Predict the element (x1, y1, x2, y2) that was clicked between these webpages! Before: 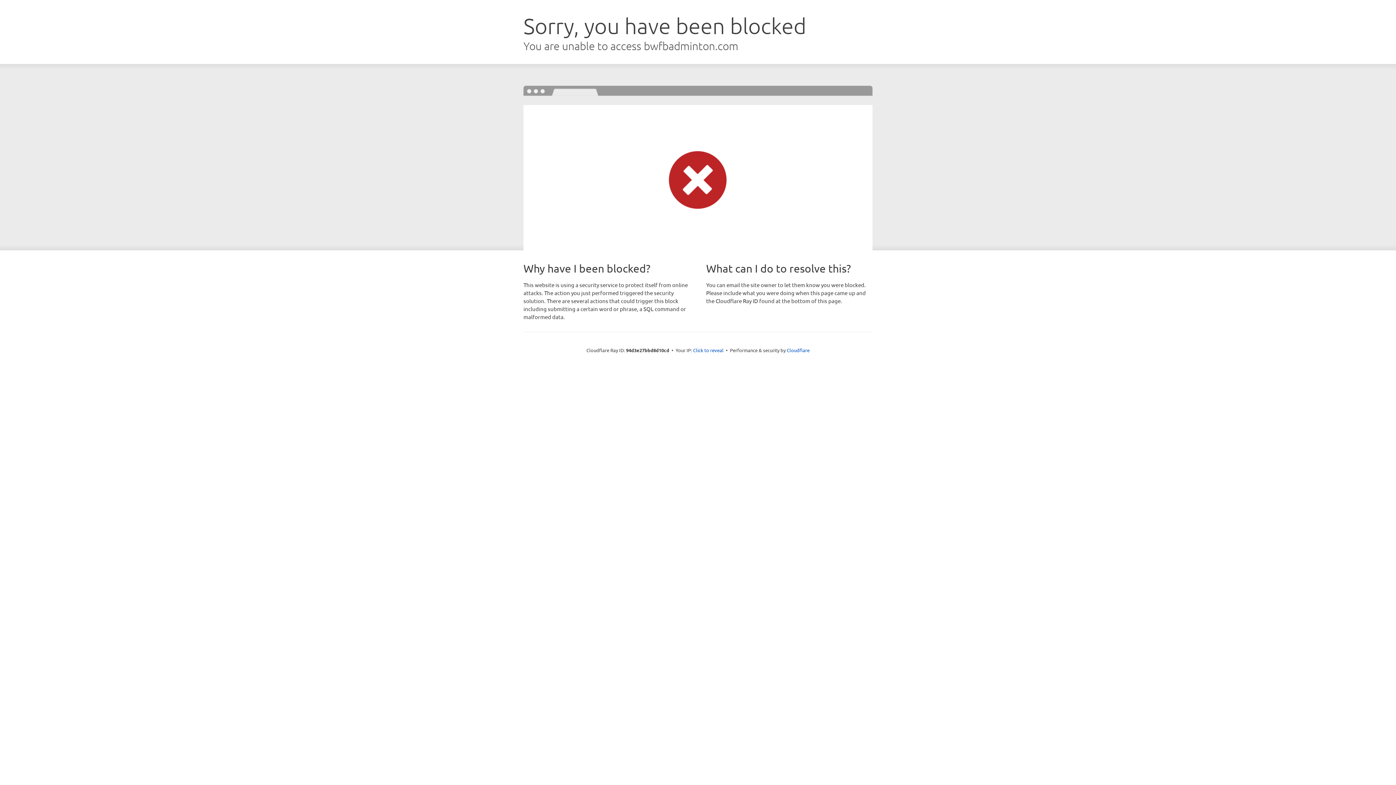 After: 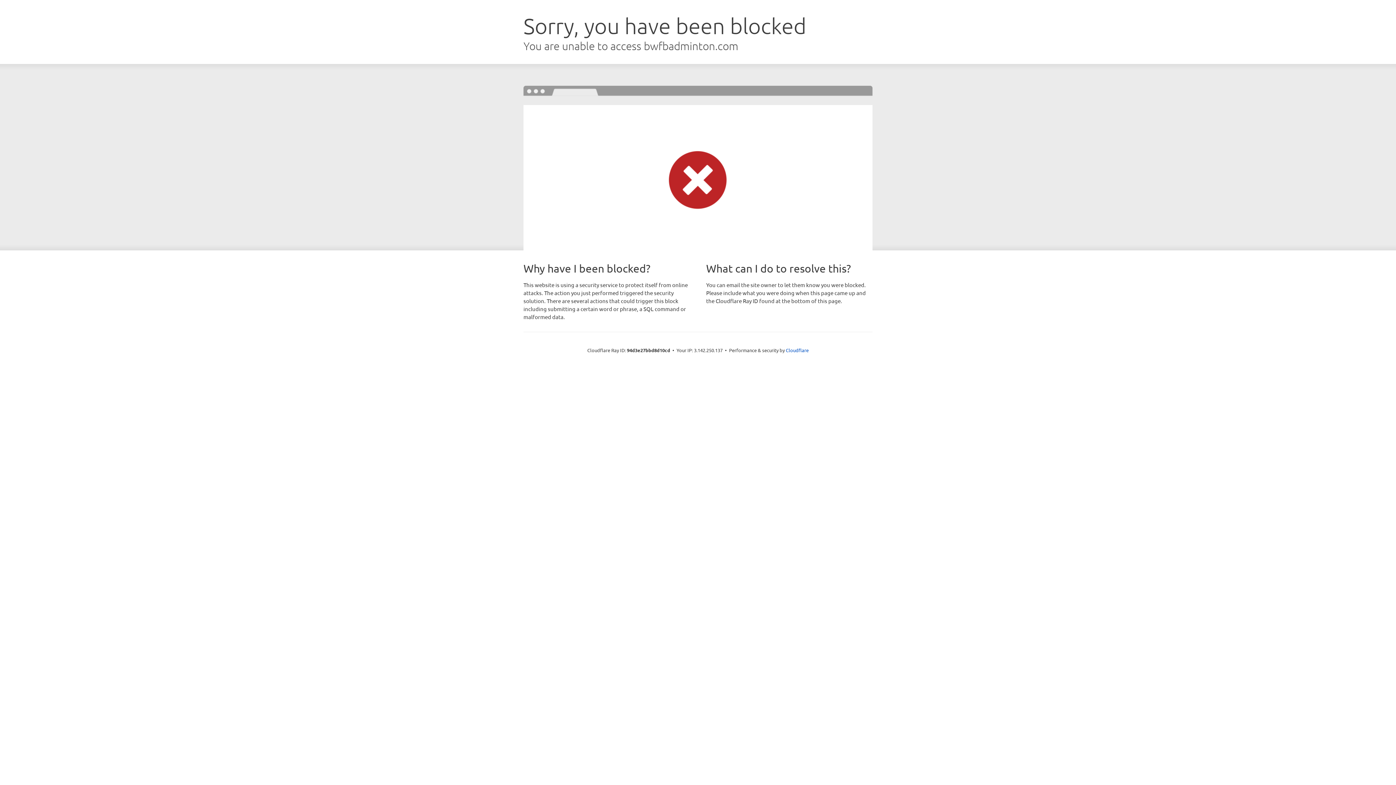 Action: label: Click to reveal bbox: (693, 346, 723, 353)